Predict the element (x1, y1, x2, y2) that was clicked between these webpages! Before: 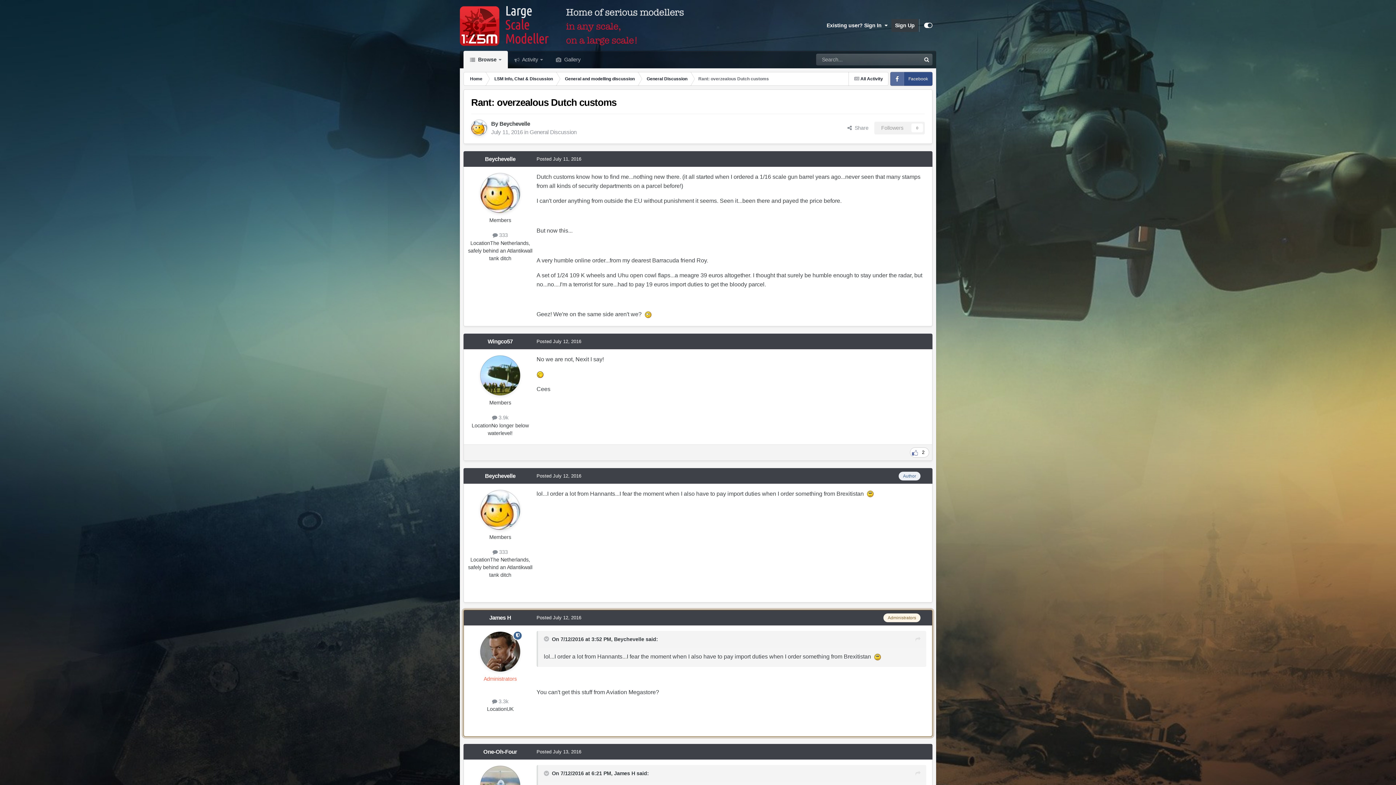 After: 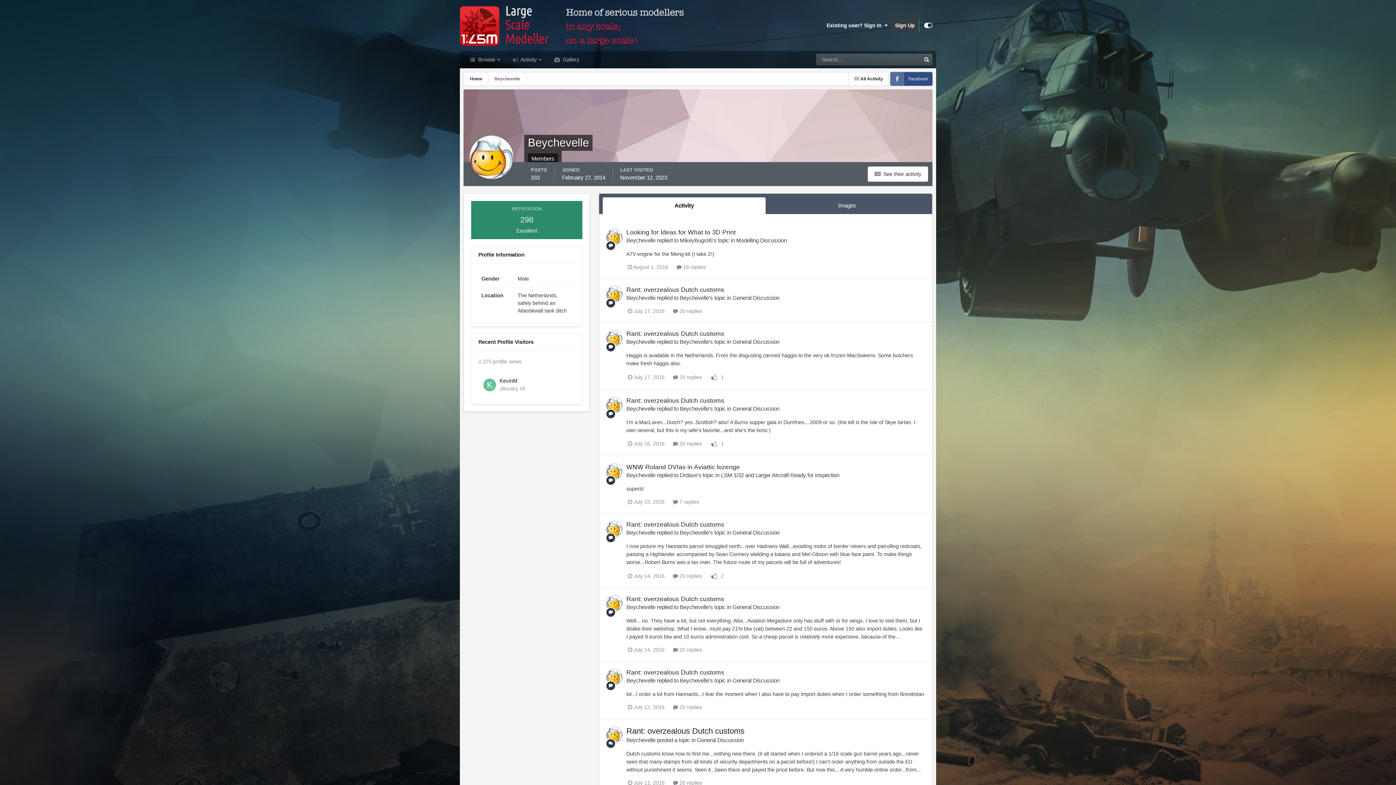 Action: bbox: (471, 119, 487, 135)